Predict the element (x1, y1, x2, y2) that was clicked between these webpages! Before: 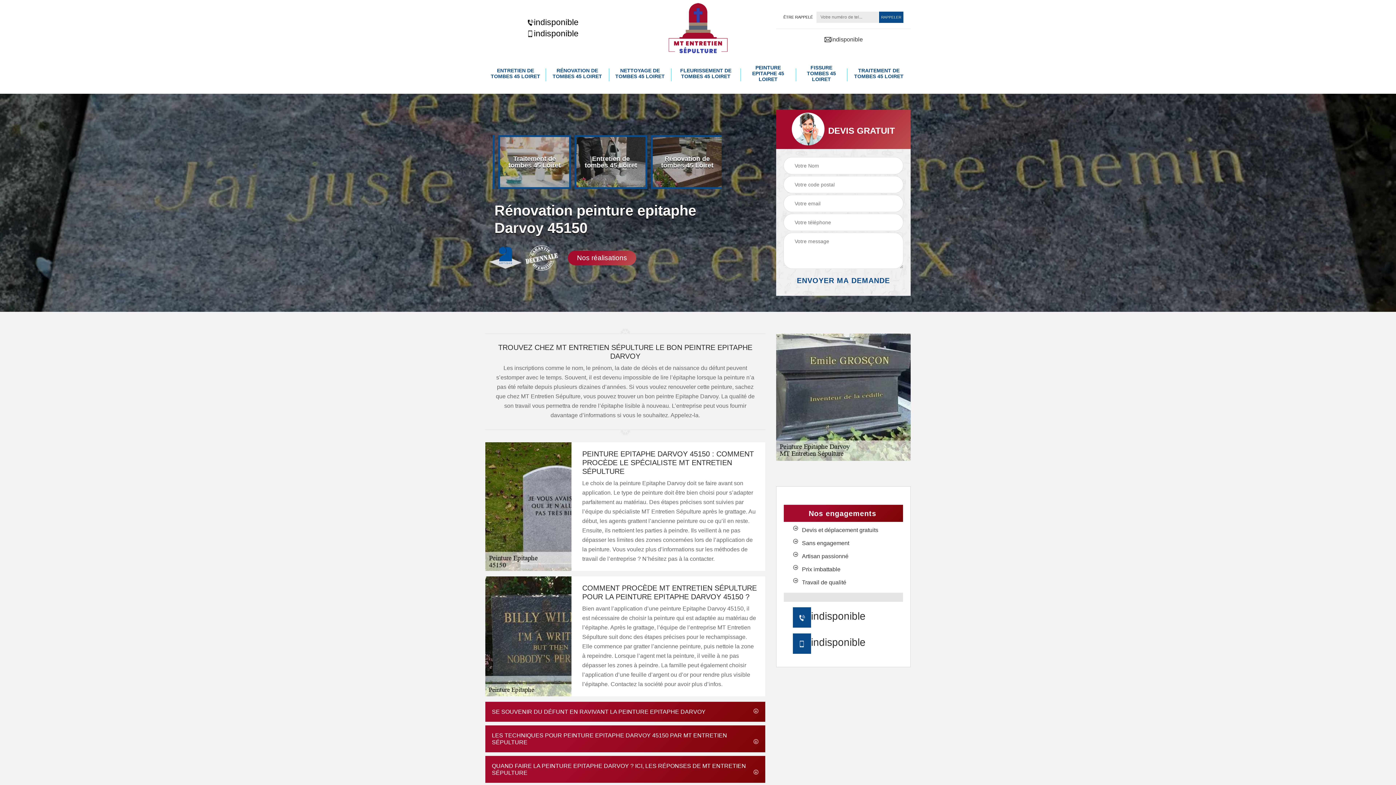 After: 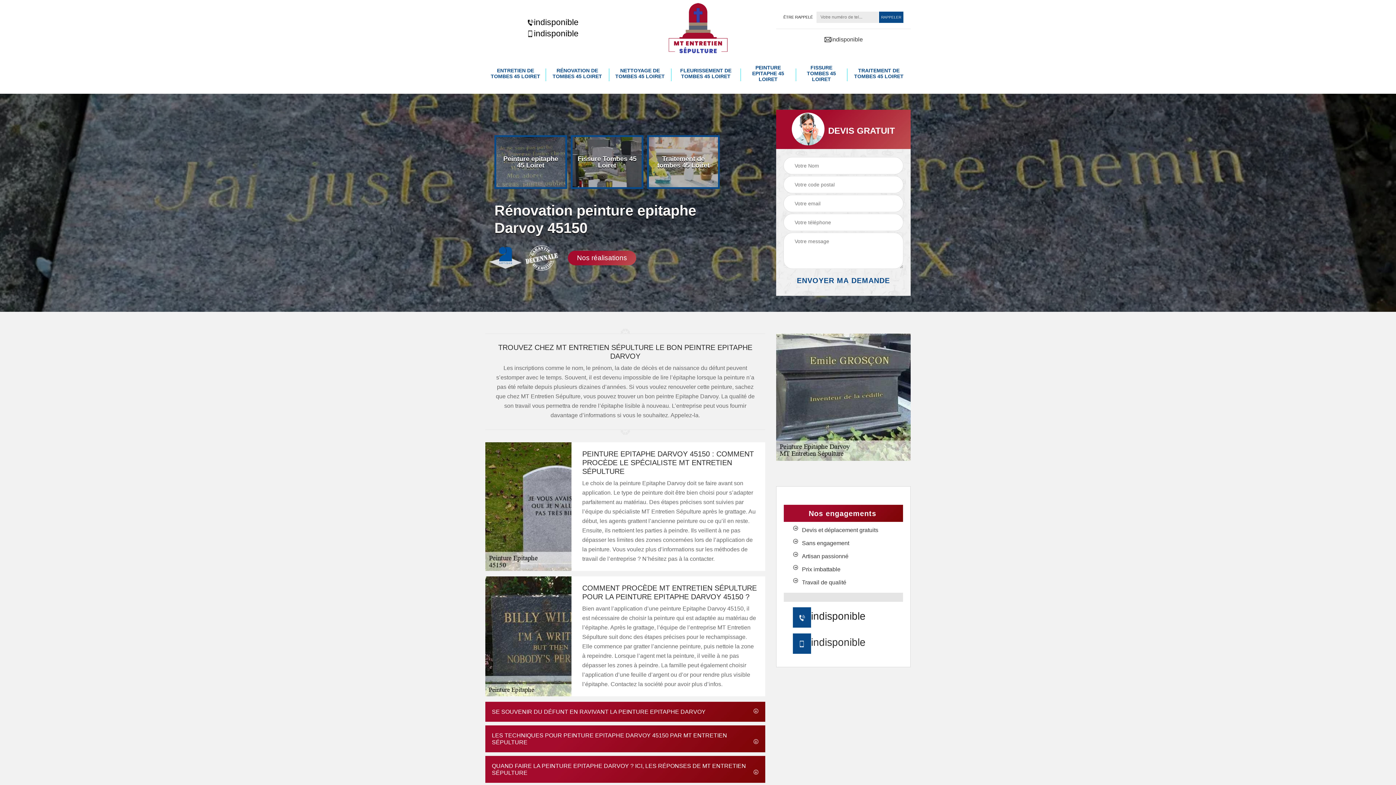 Action: label: indisponible bbox: (811, 610, 865, 622)